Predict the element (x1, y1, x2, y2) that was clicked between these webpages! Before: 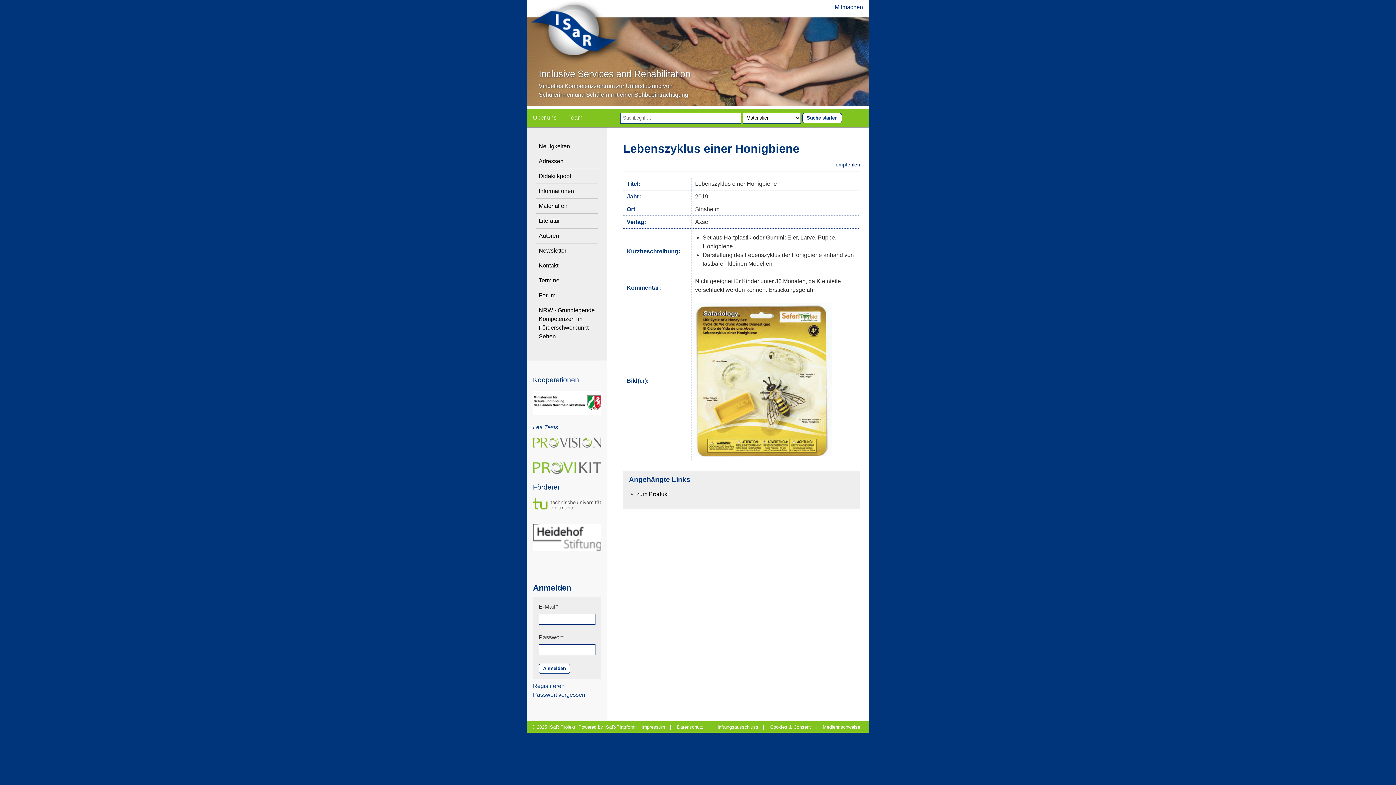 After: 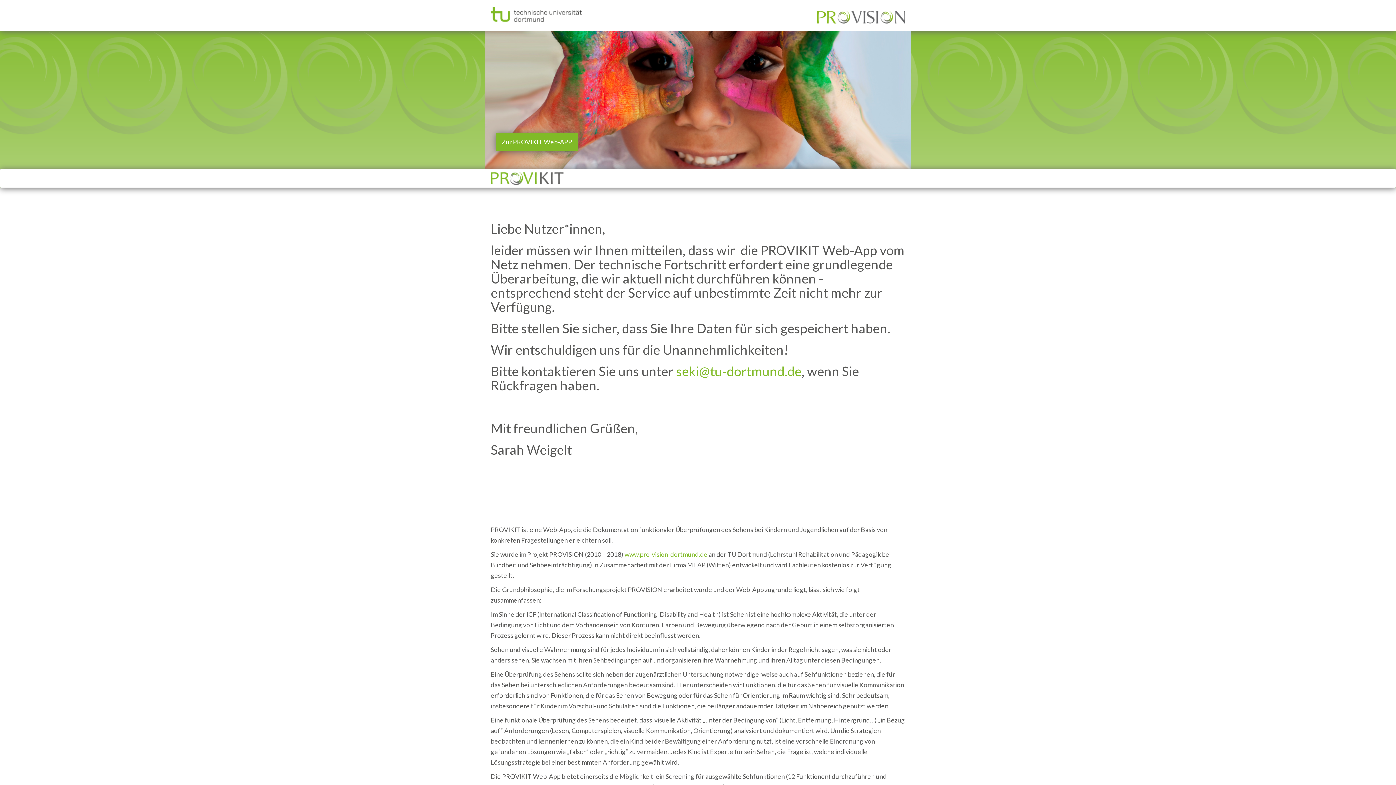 Action: bbox: (533, 475, 601, 481)